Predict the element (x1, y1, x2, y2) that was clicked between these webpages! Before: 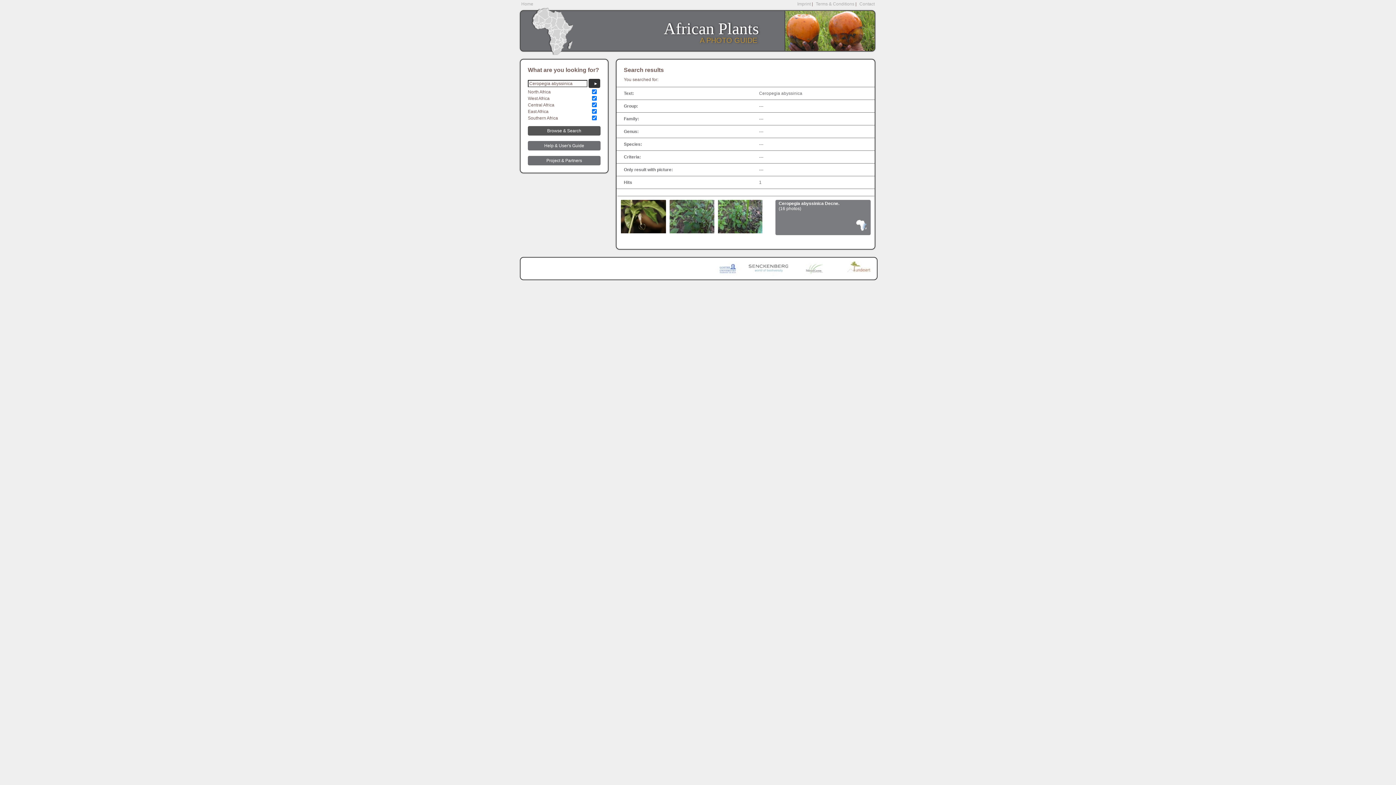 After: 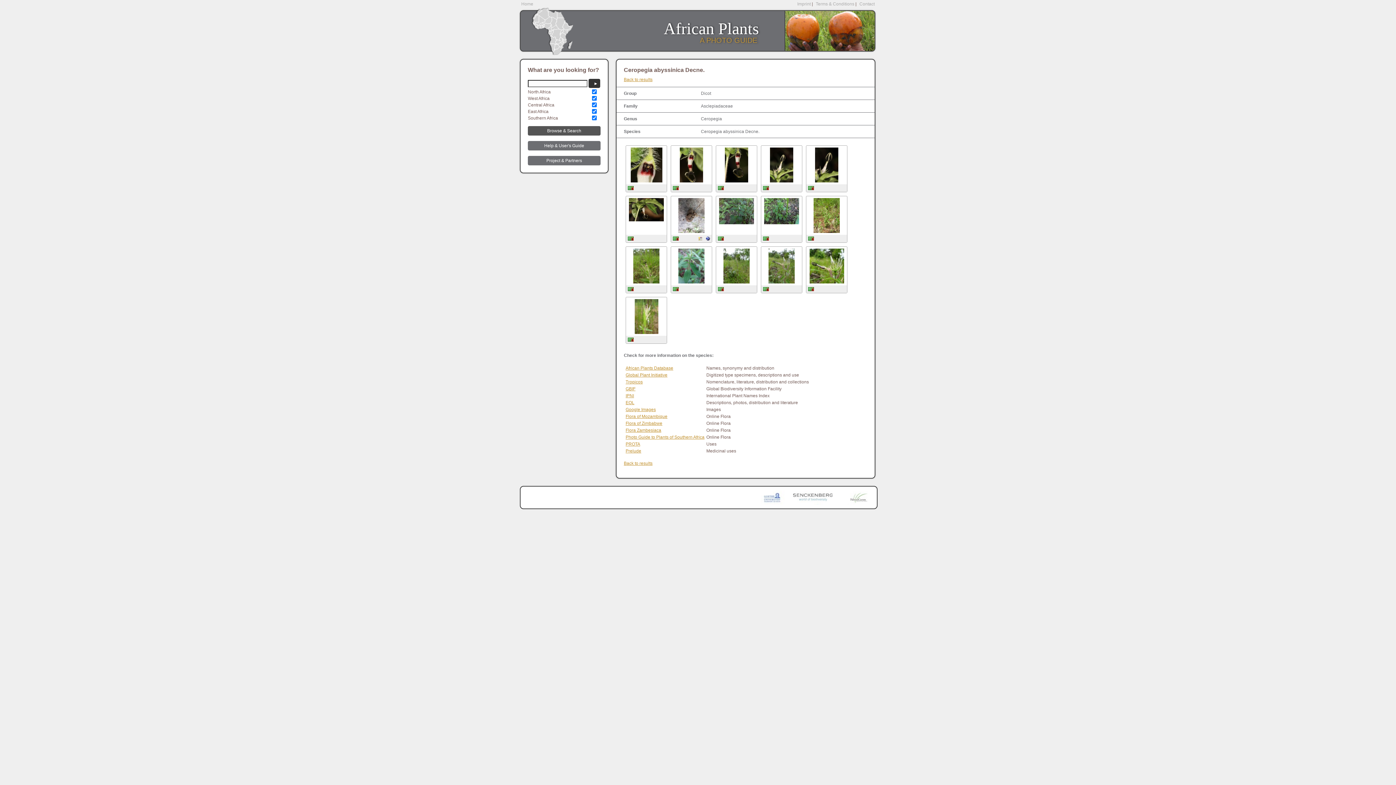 Action: bbox: (832, 261, 877, 275)